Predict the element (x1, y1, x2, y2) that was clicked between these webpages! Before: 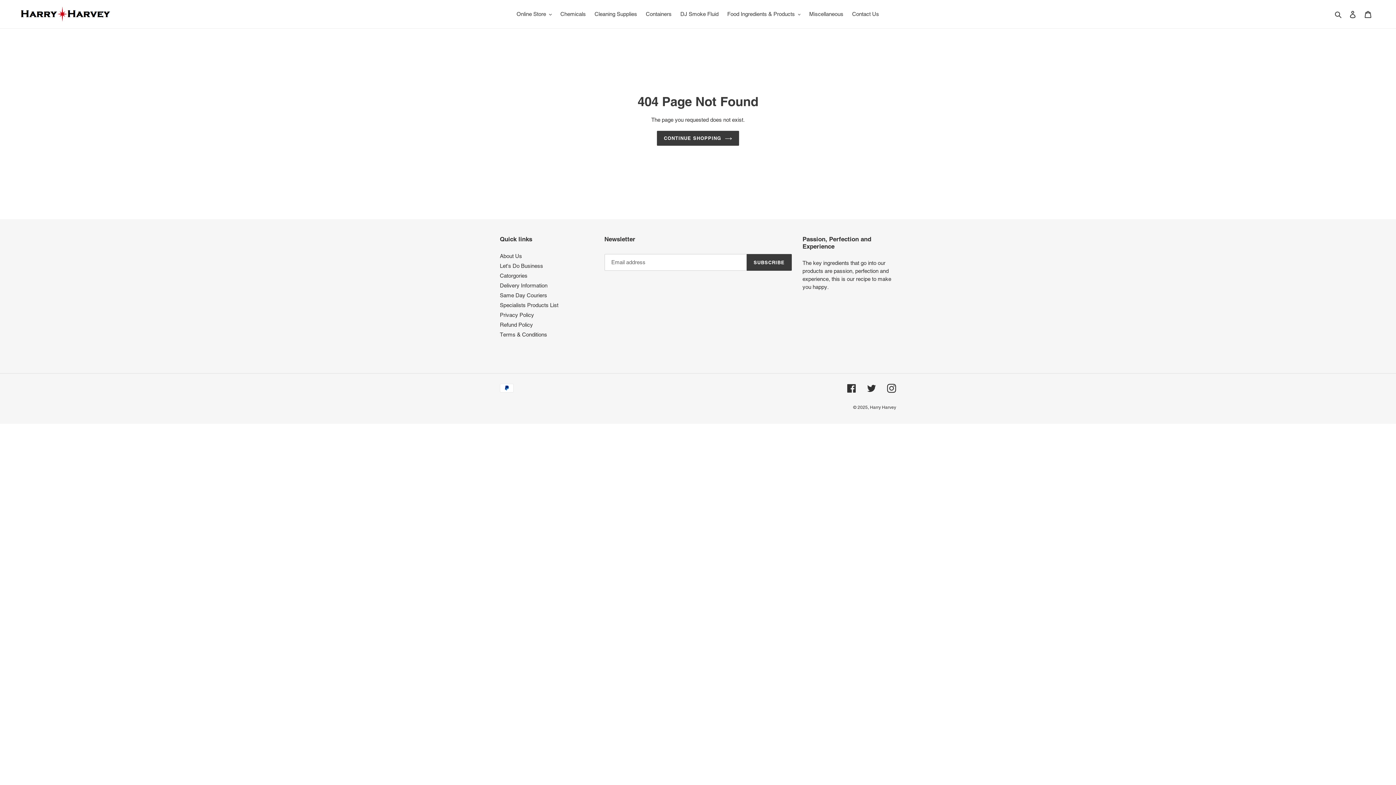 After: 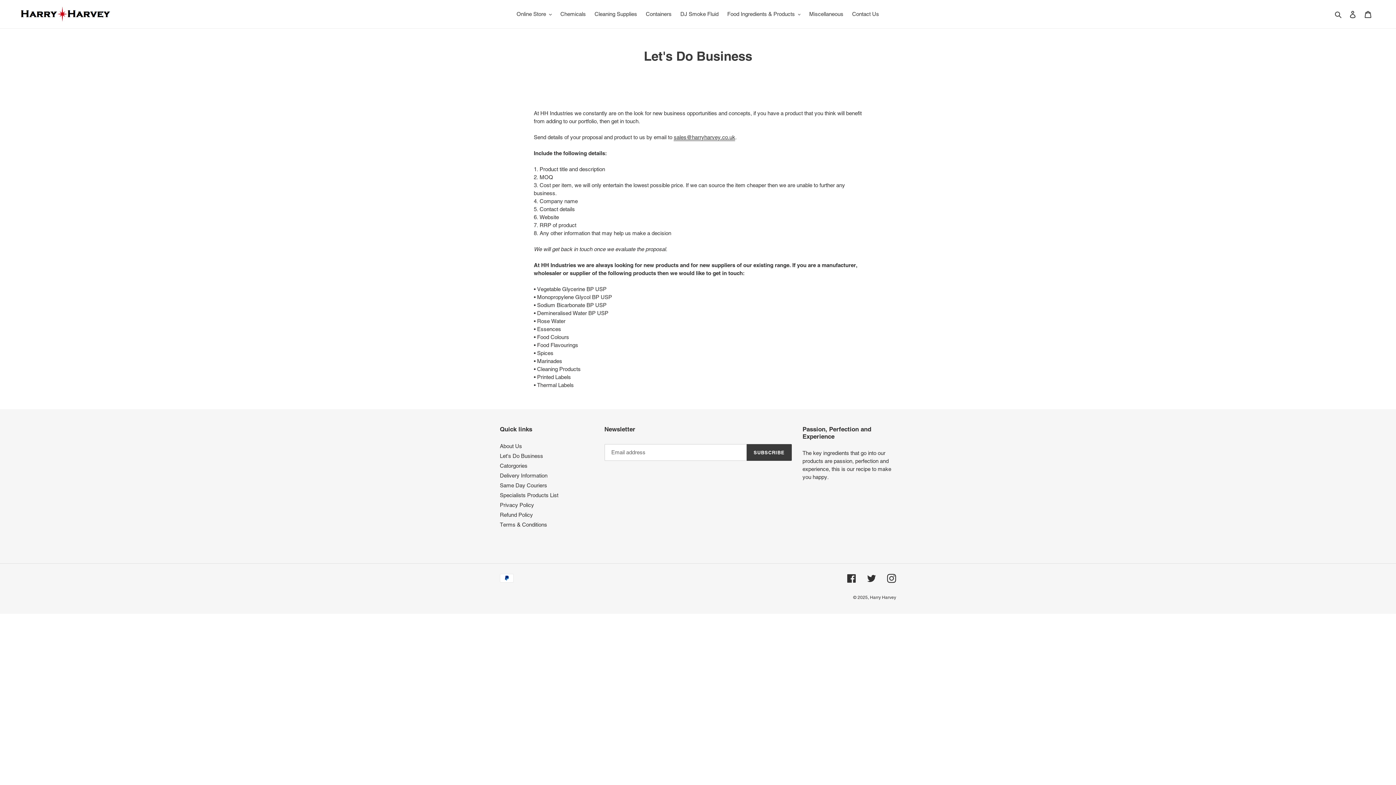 Action: label: Let's Do Business bbox: (500, 263, 543, 269)